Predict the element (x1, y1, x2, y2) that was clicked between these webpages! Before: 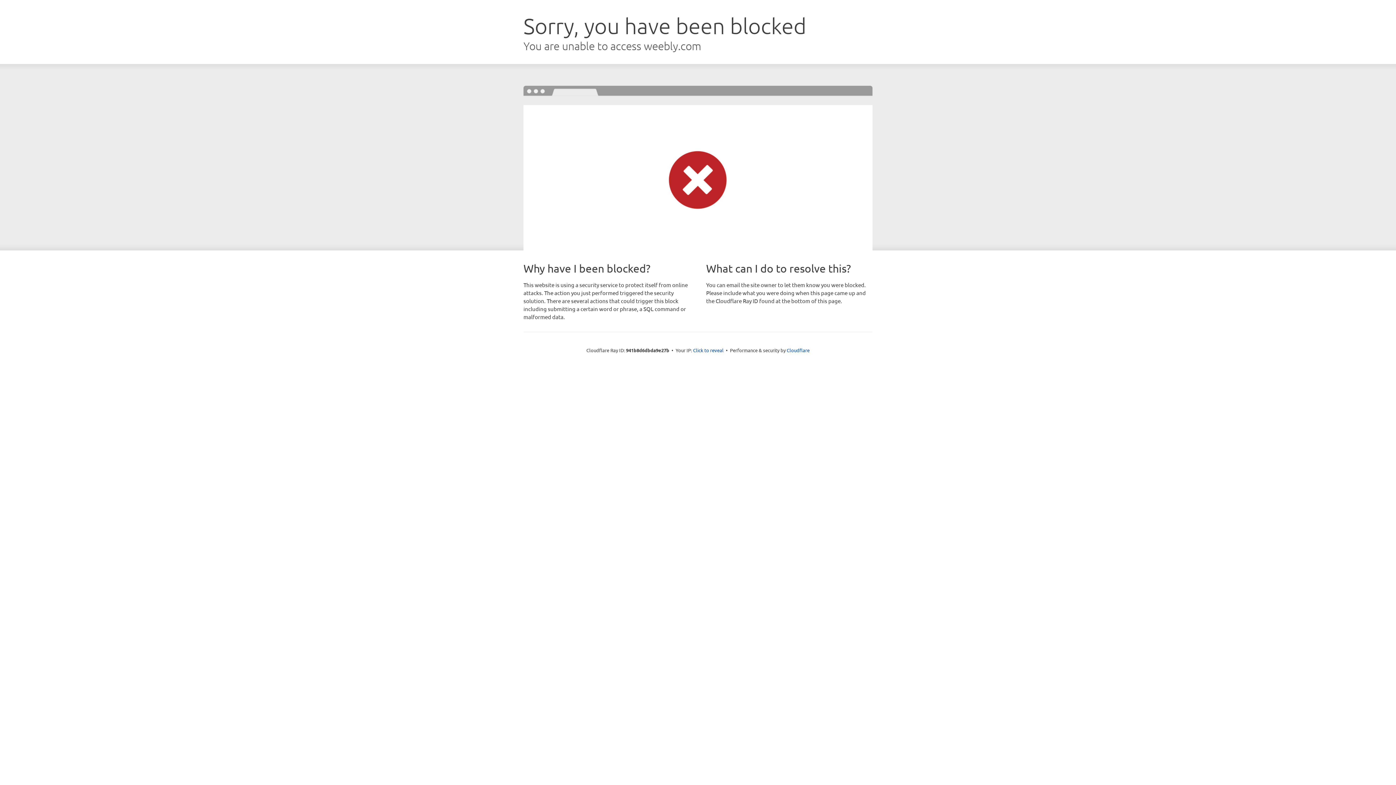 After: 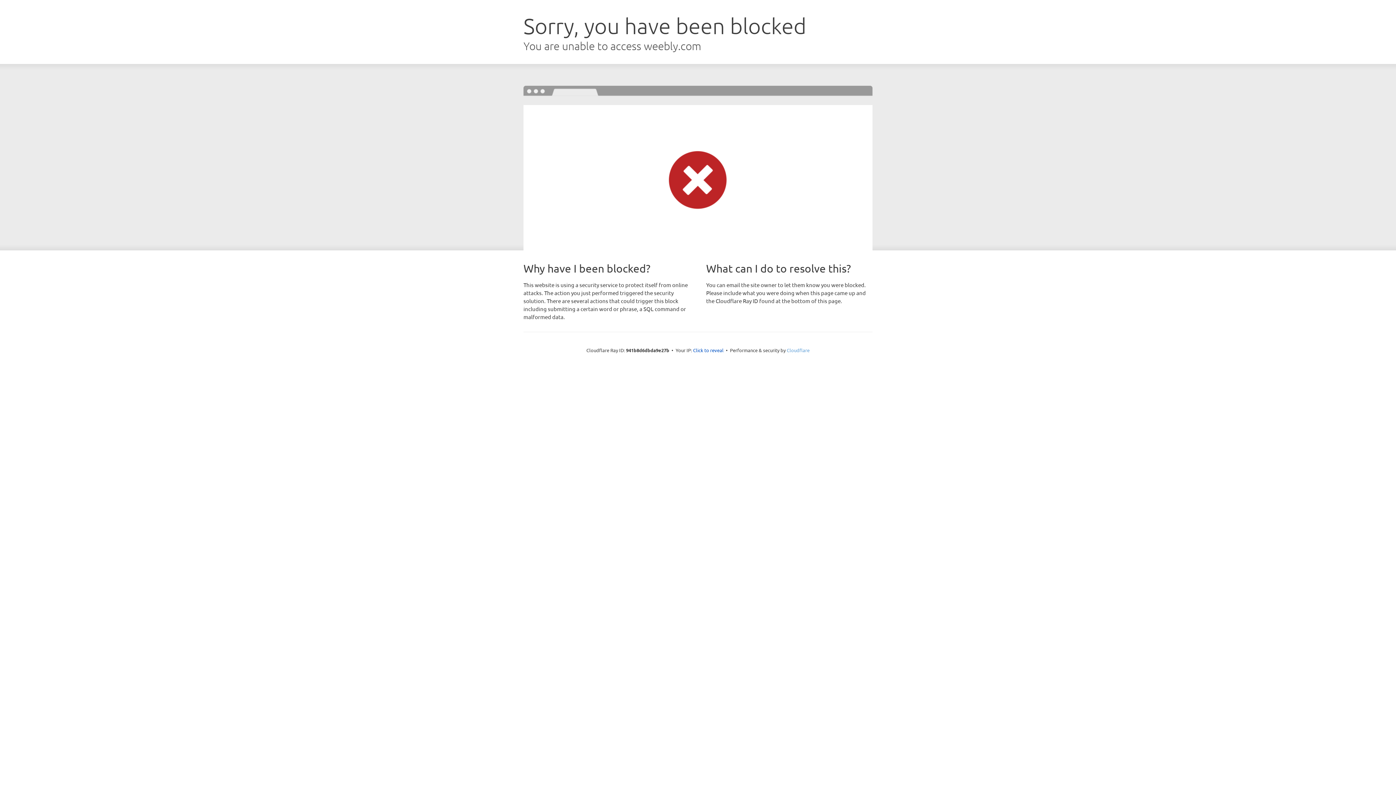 Action: label: Cloudflare bbox: (786, 347, 809, 353)